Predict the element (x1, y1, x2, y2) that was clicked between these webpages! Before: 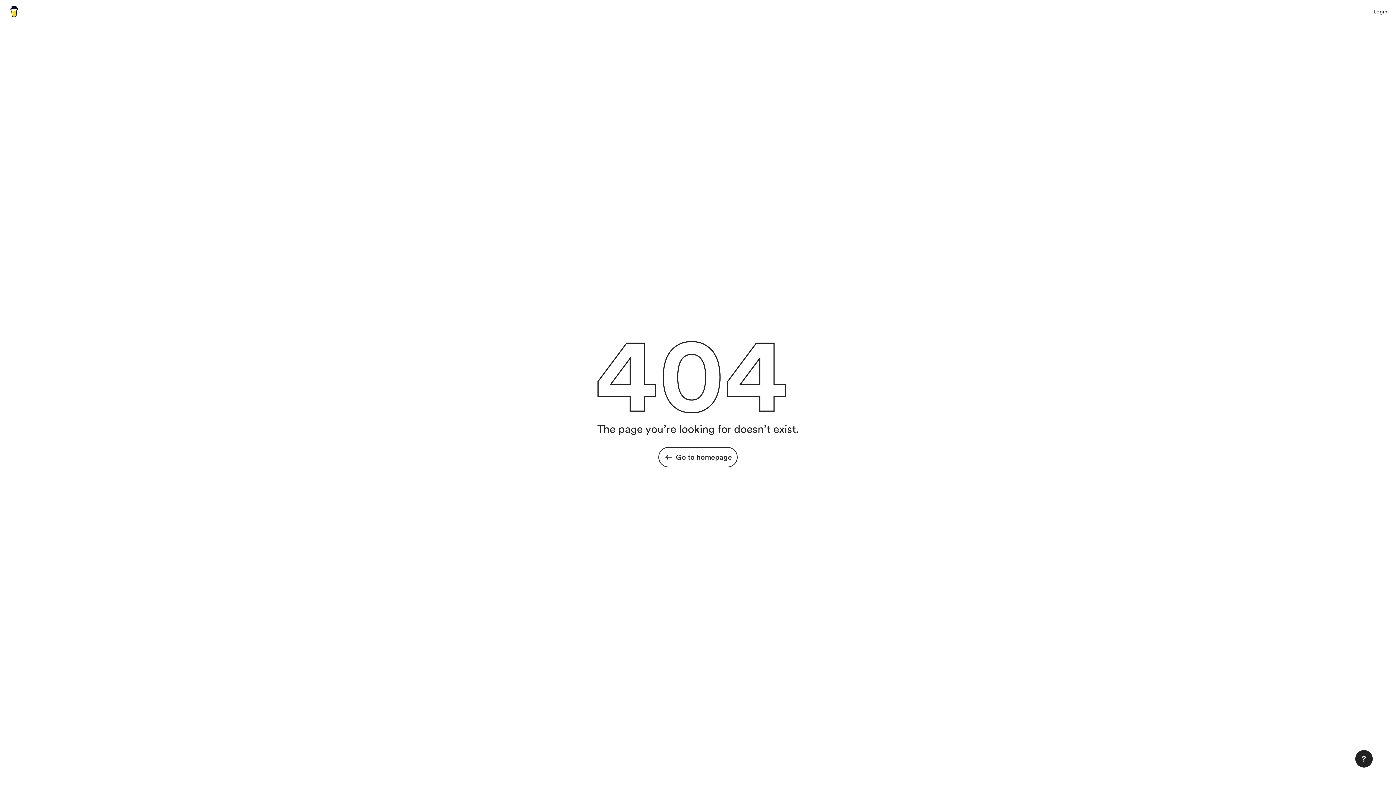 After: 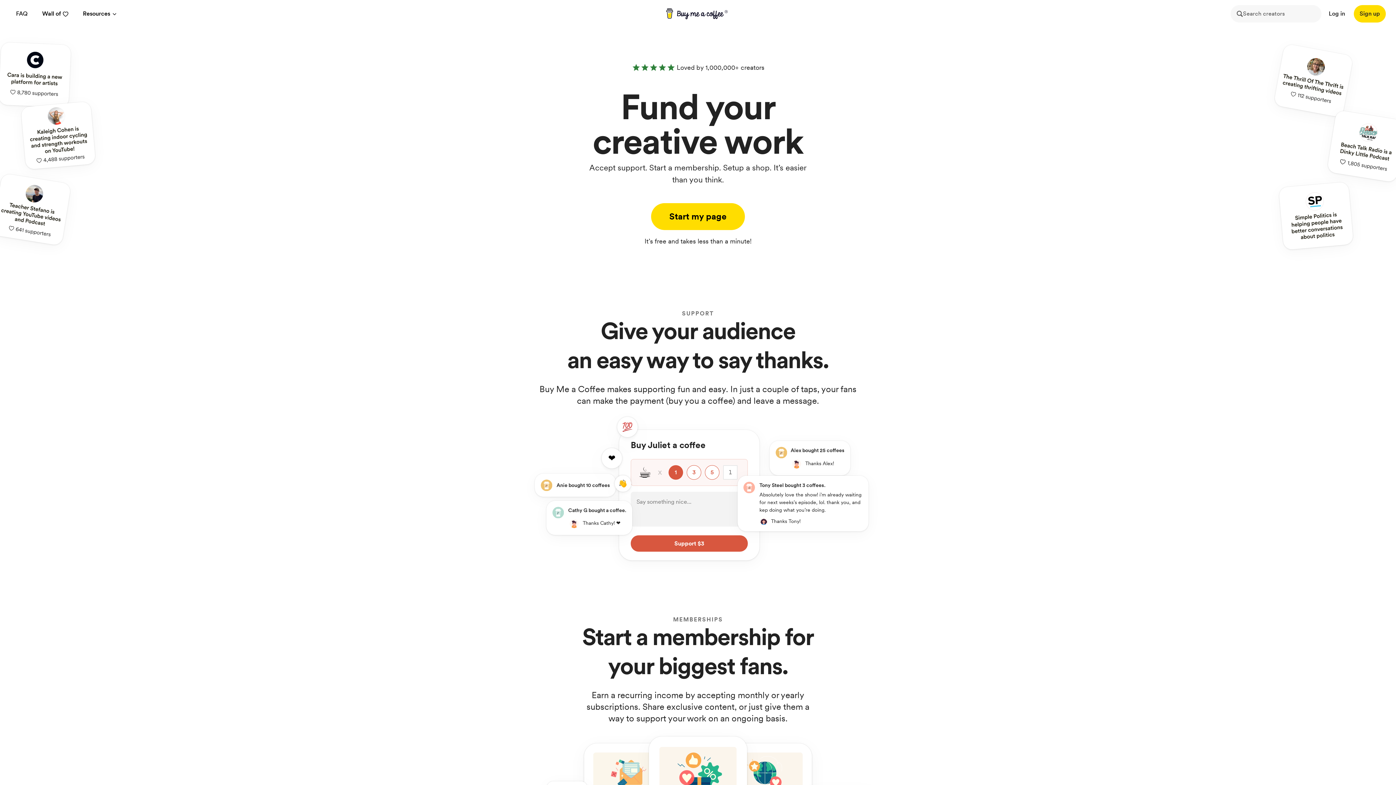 Action: bbox: (658, 447, 737, 467) label: Go to homepage